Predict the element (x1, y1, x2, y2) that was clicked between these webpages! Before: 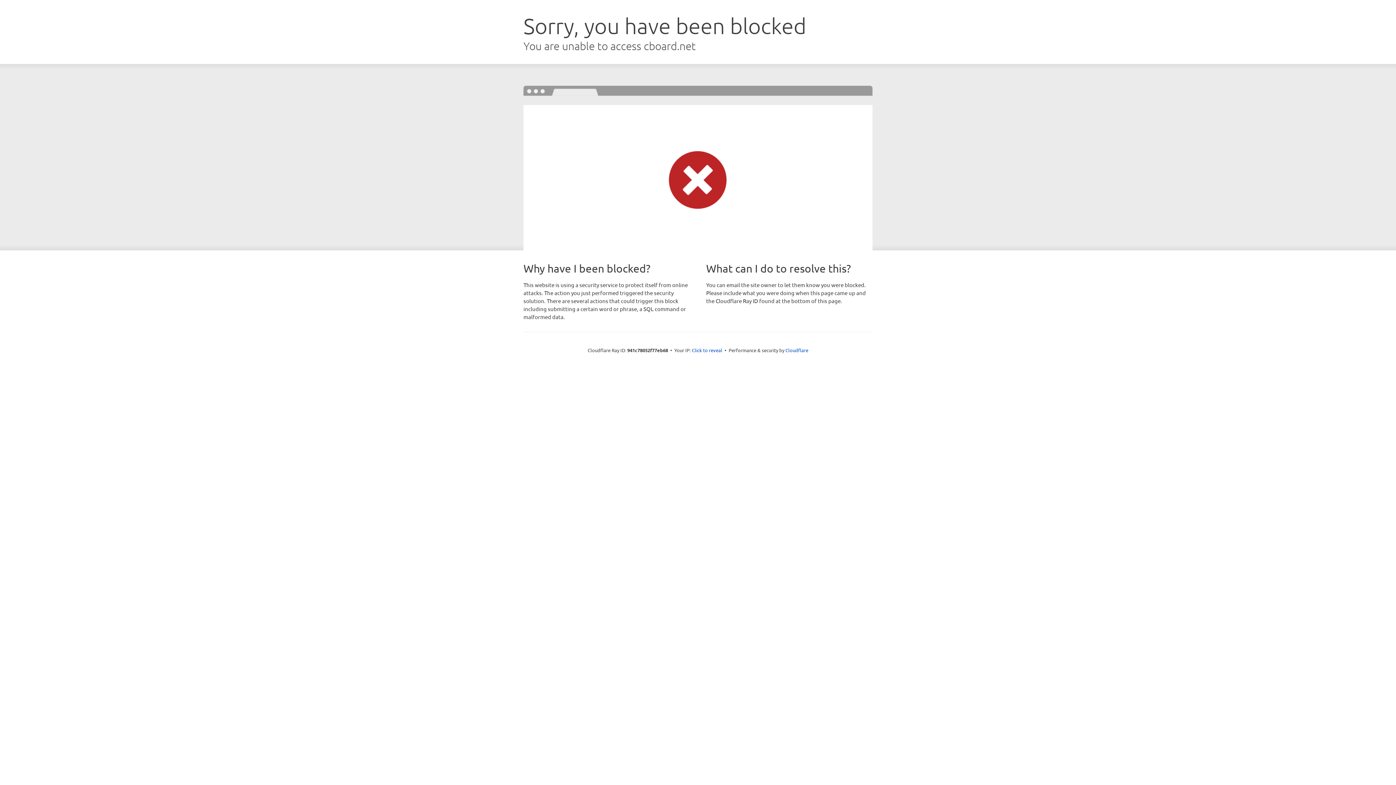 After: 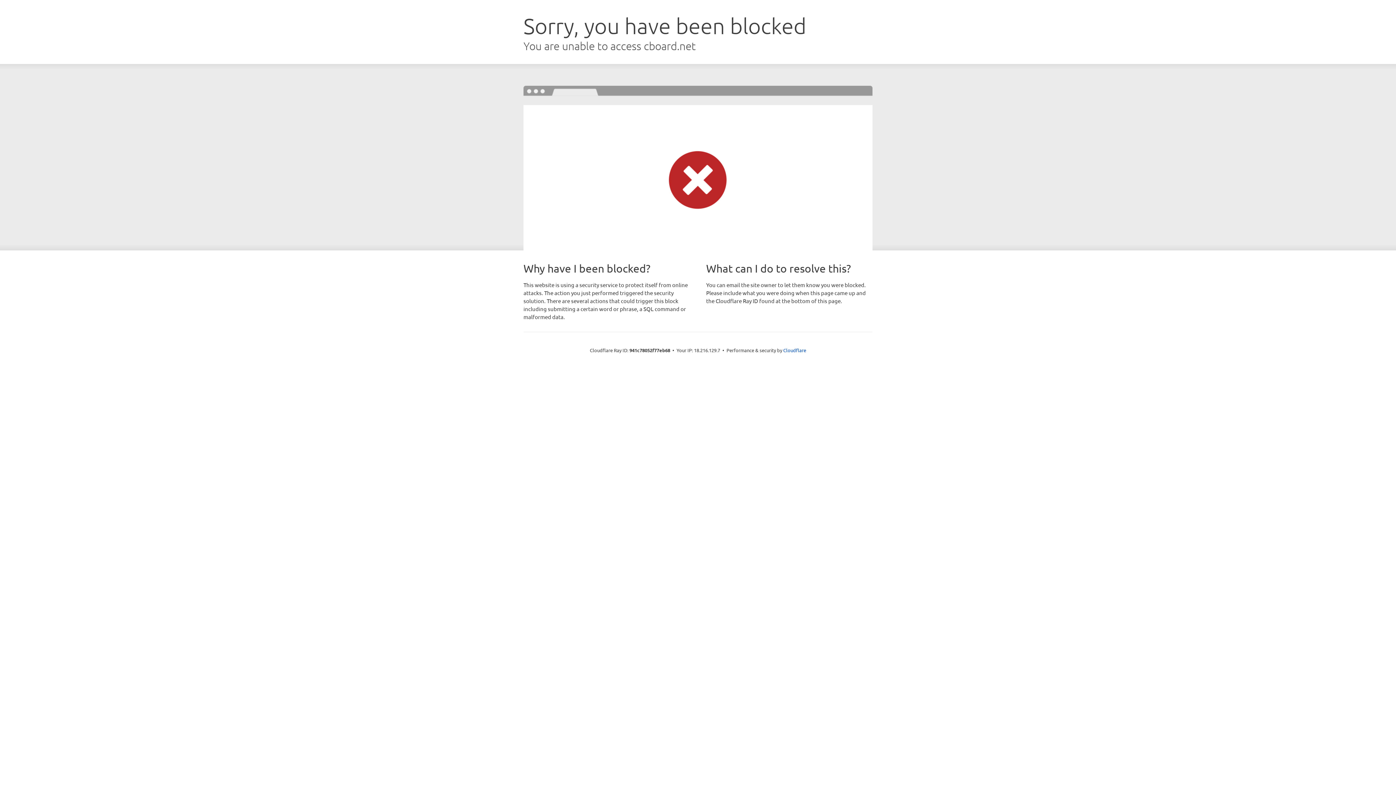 Action: bbox: (692, 346, 722, 353) label: Click to reveal